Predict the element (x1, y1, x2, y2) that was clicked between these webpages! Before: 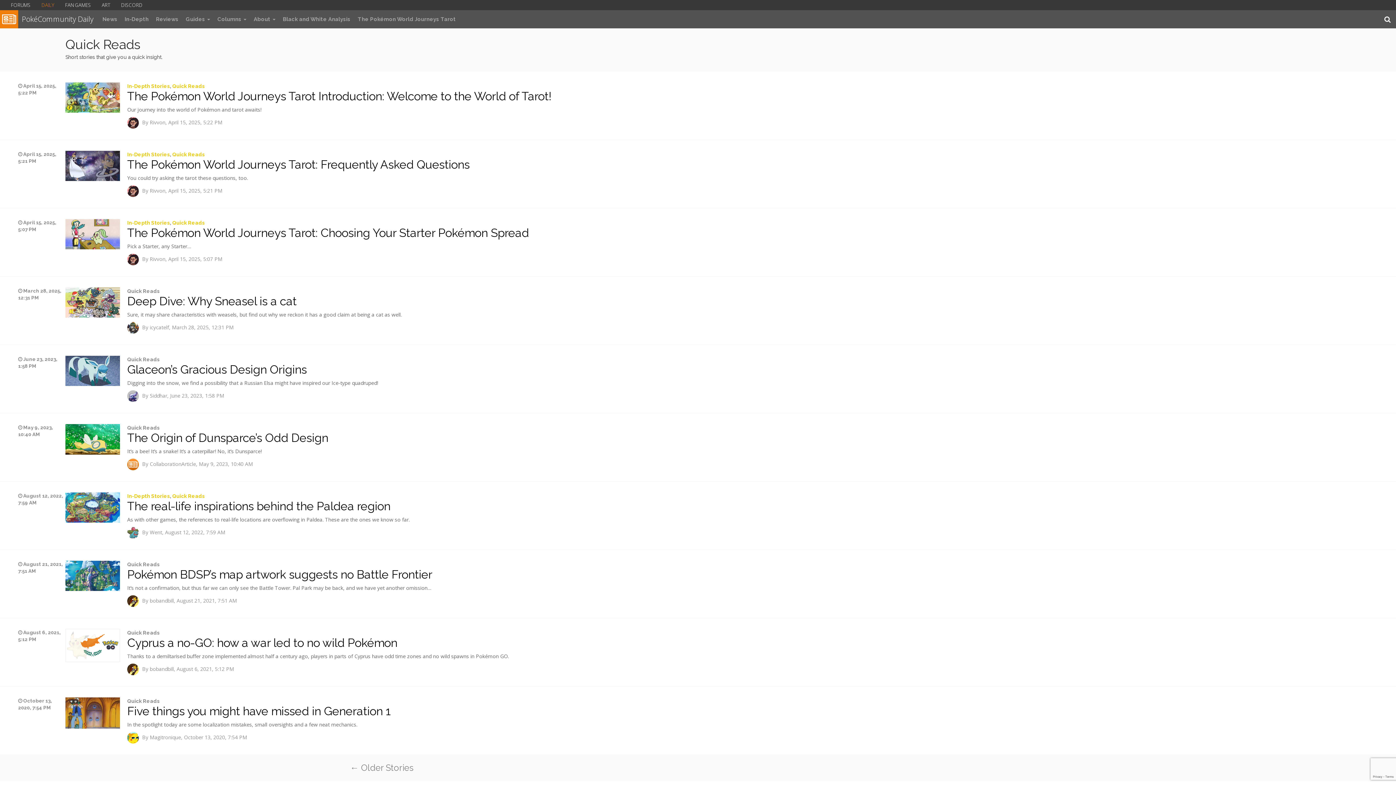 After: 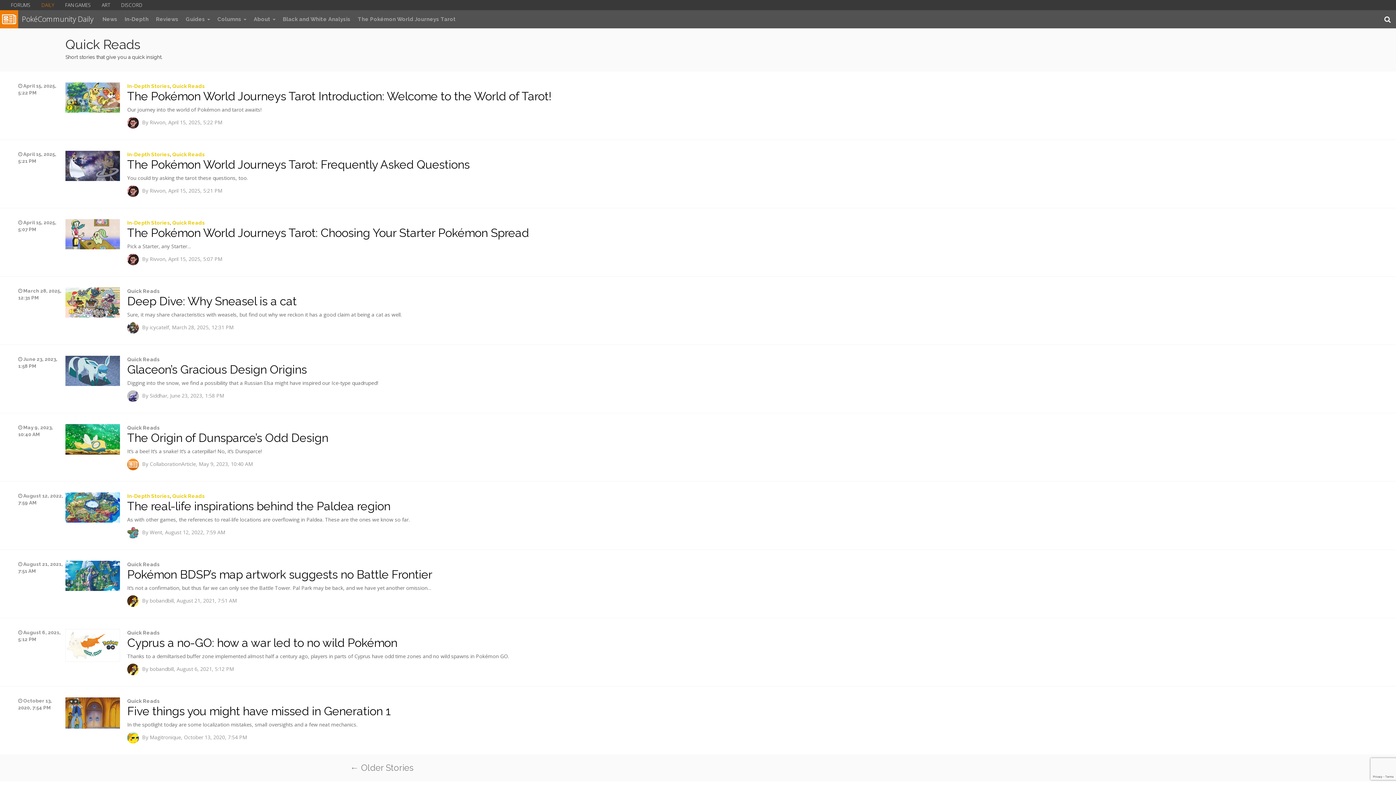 Action: bbox: (127, 698, 159, 704) label: Quick Reads